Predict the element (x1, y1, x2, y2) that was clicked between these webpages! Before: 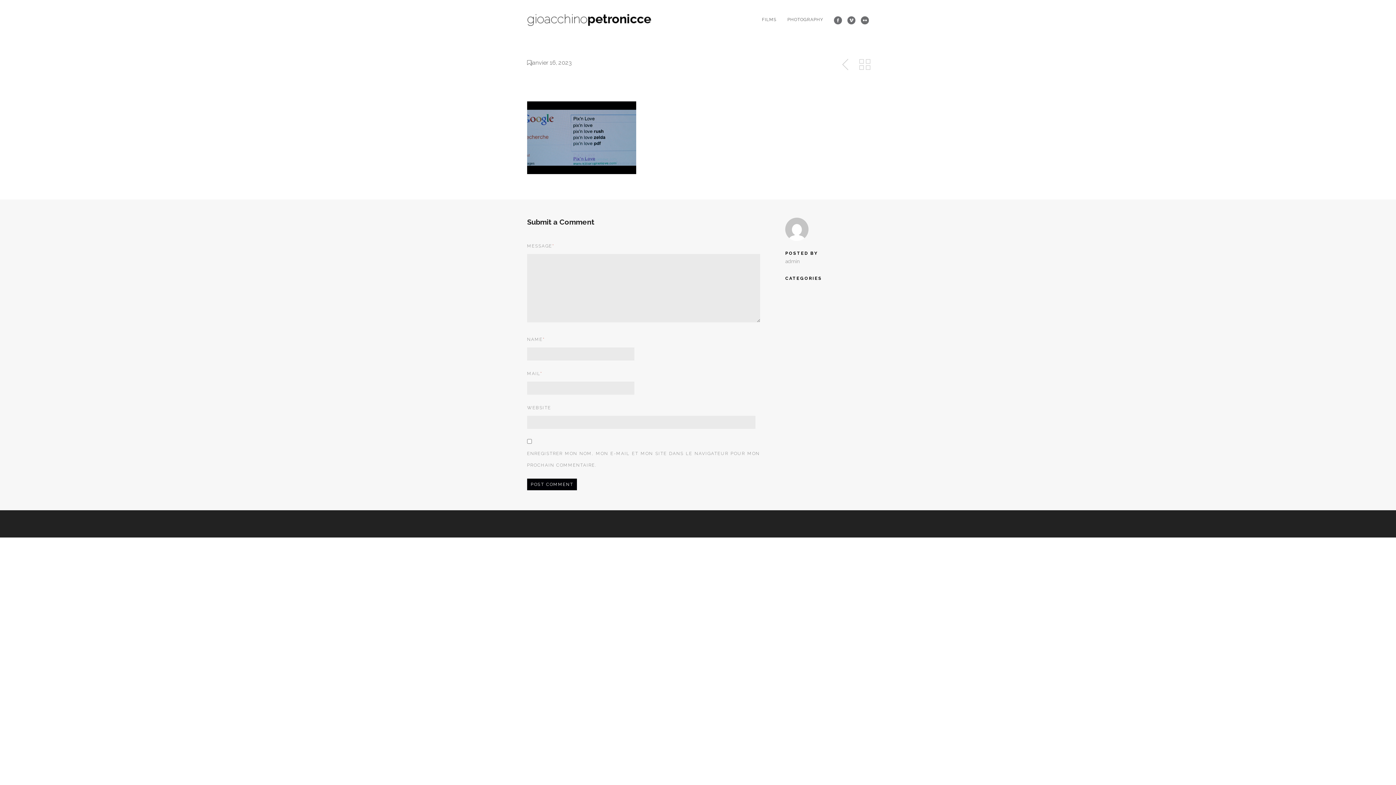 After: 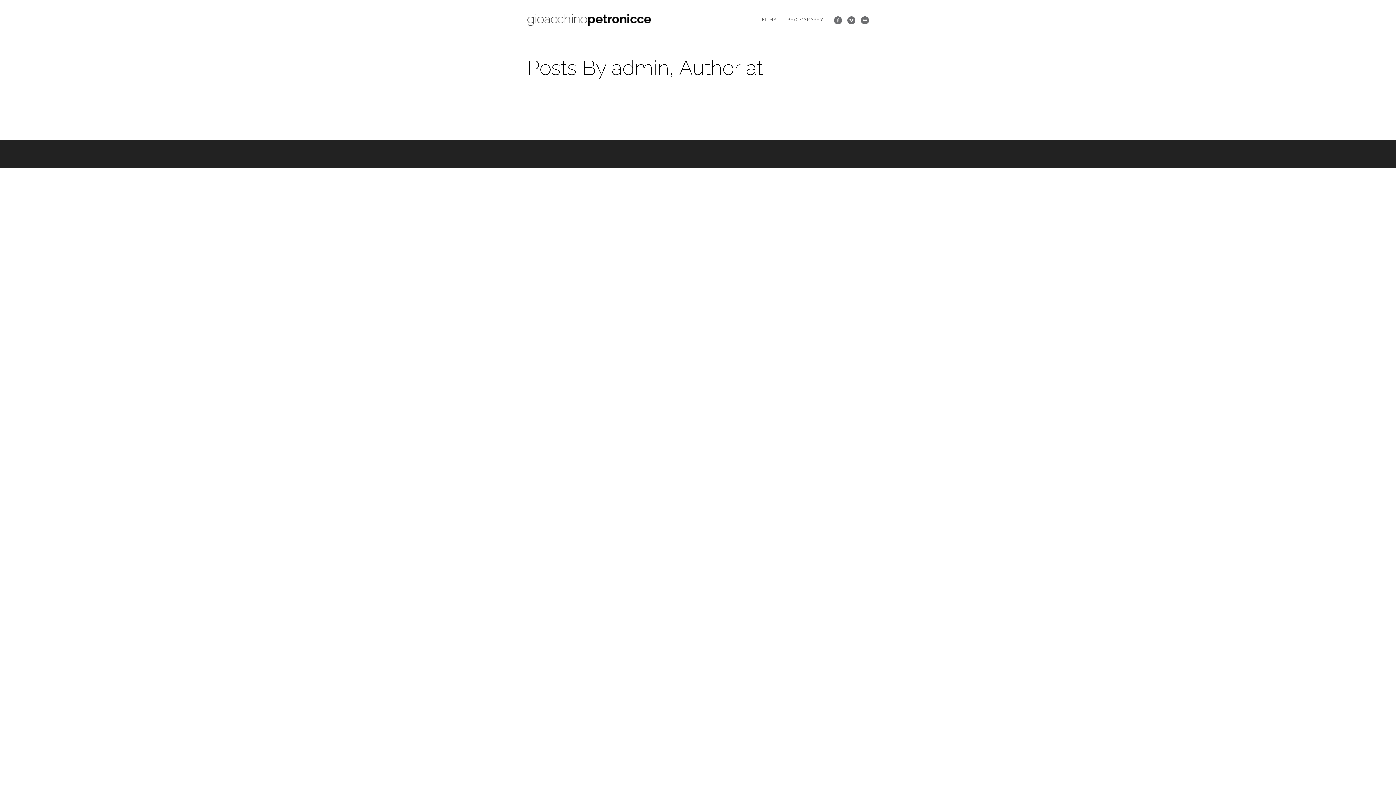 Action: bbox: (785, 258, 800, 264) label: admin